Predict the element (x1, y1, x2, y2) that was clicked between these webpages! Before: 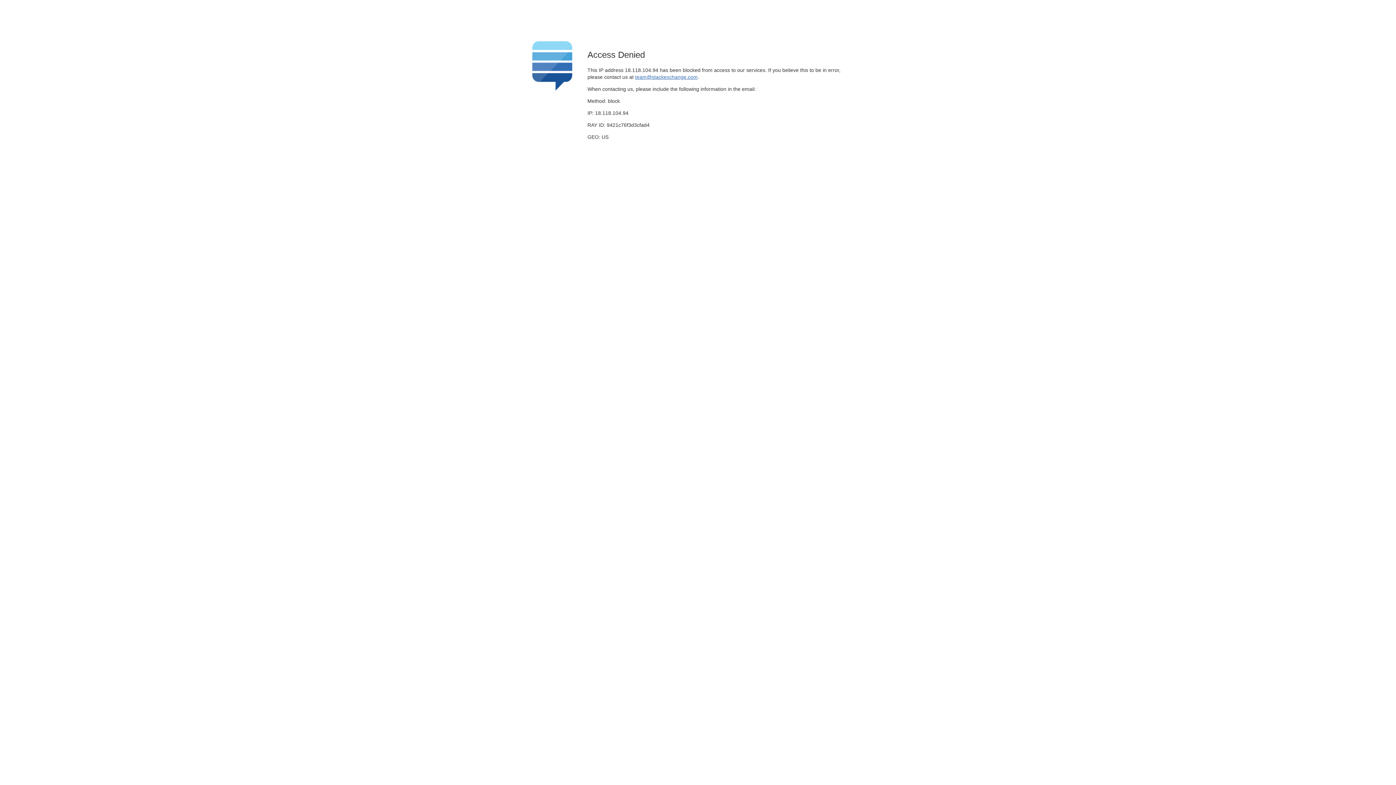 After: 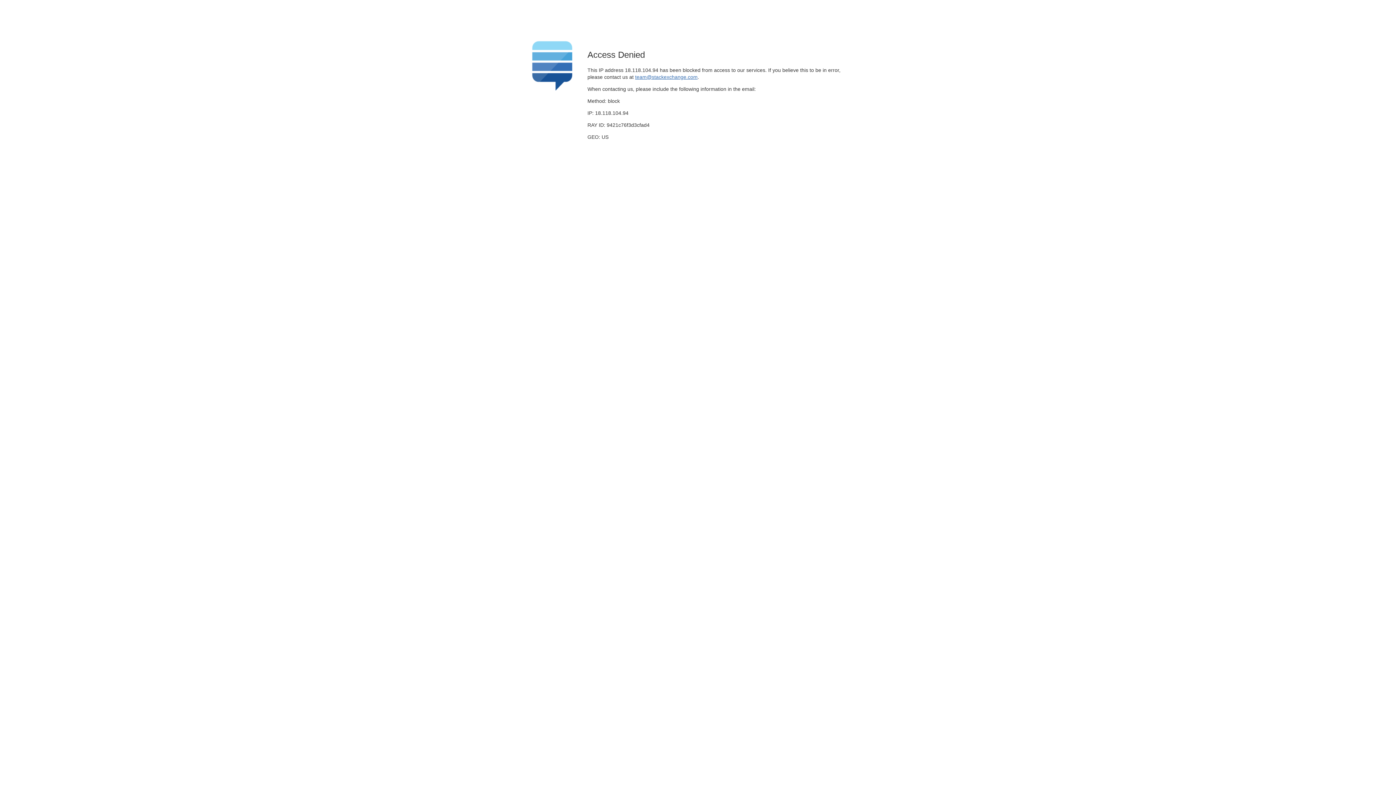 Action: bbox: (635, 74, 697, 79) label: team@stackexchange.com